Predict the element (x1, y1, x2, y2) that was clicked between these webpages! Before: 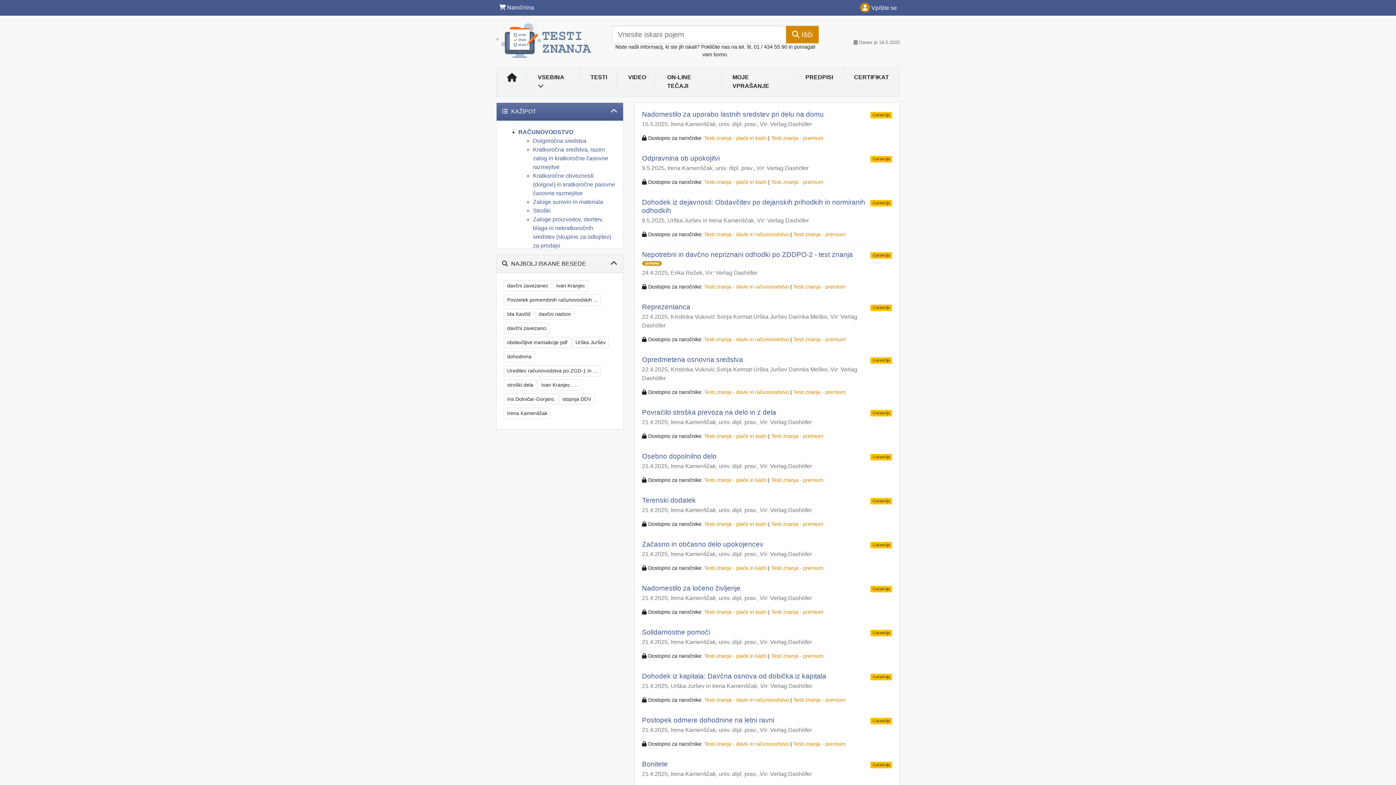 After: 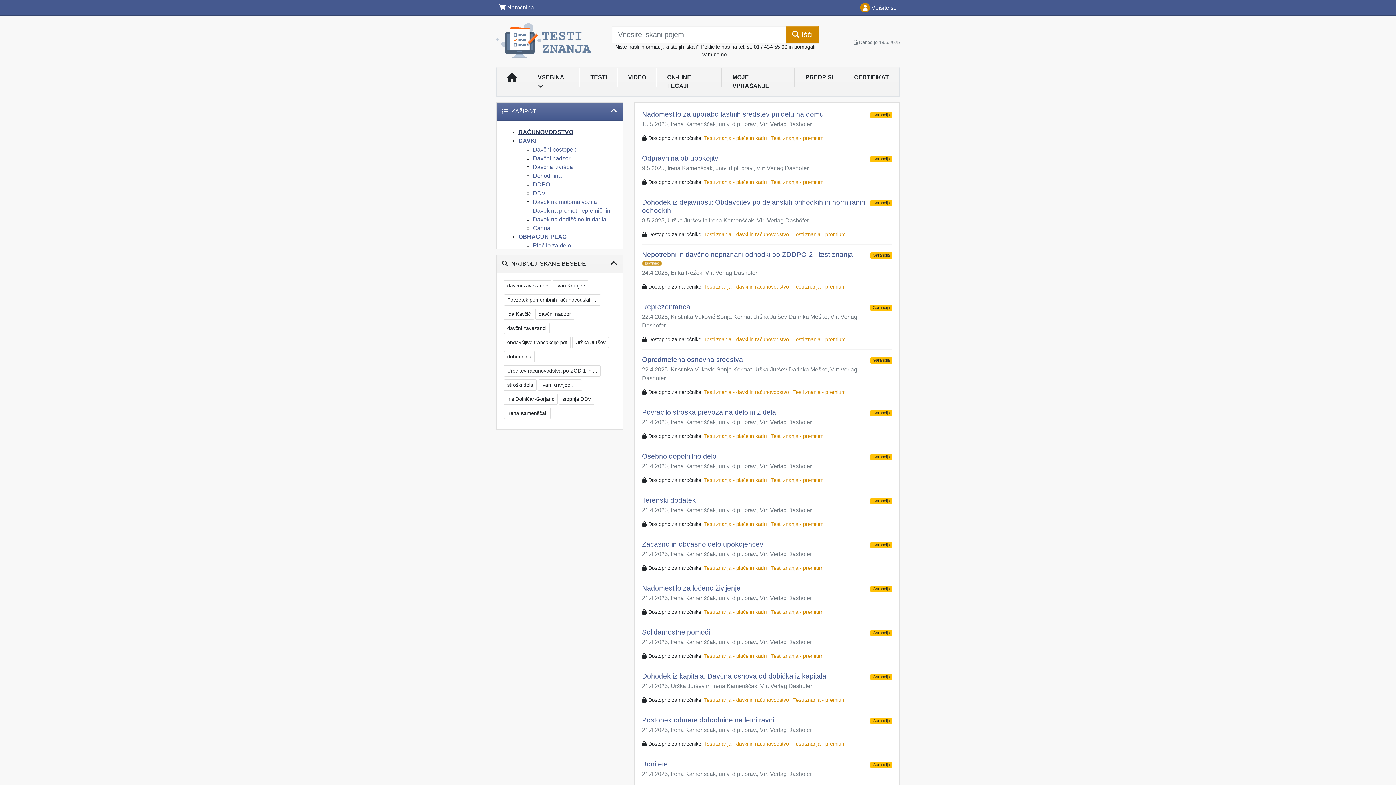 Action: label: RAČUNOVODSTVO bbox: (518, 129, 573, 135)